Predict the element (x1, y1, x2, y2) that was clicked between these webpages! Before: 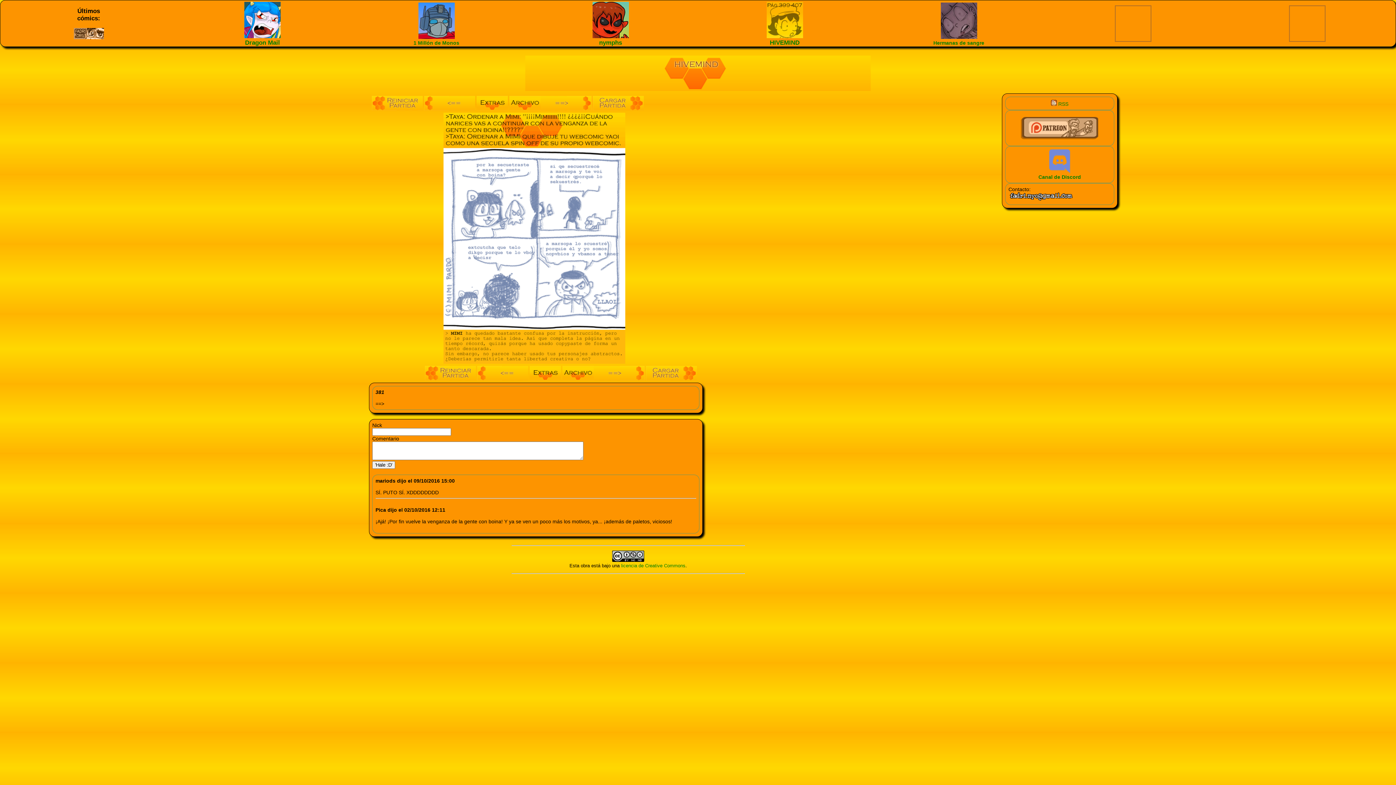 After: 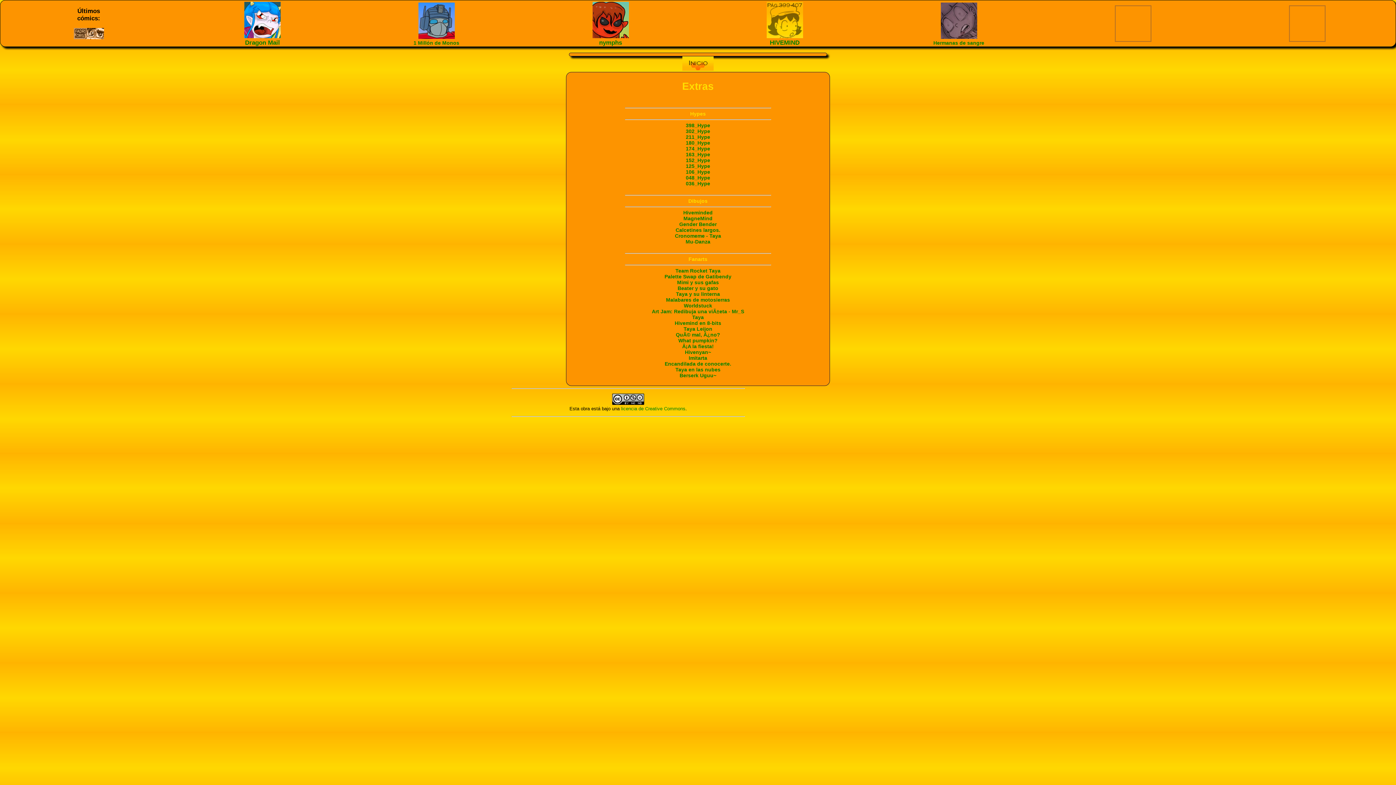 Action: bbox: (476, 105, 508, 111)